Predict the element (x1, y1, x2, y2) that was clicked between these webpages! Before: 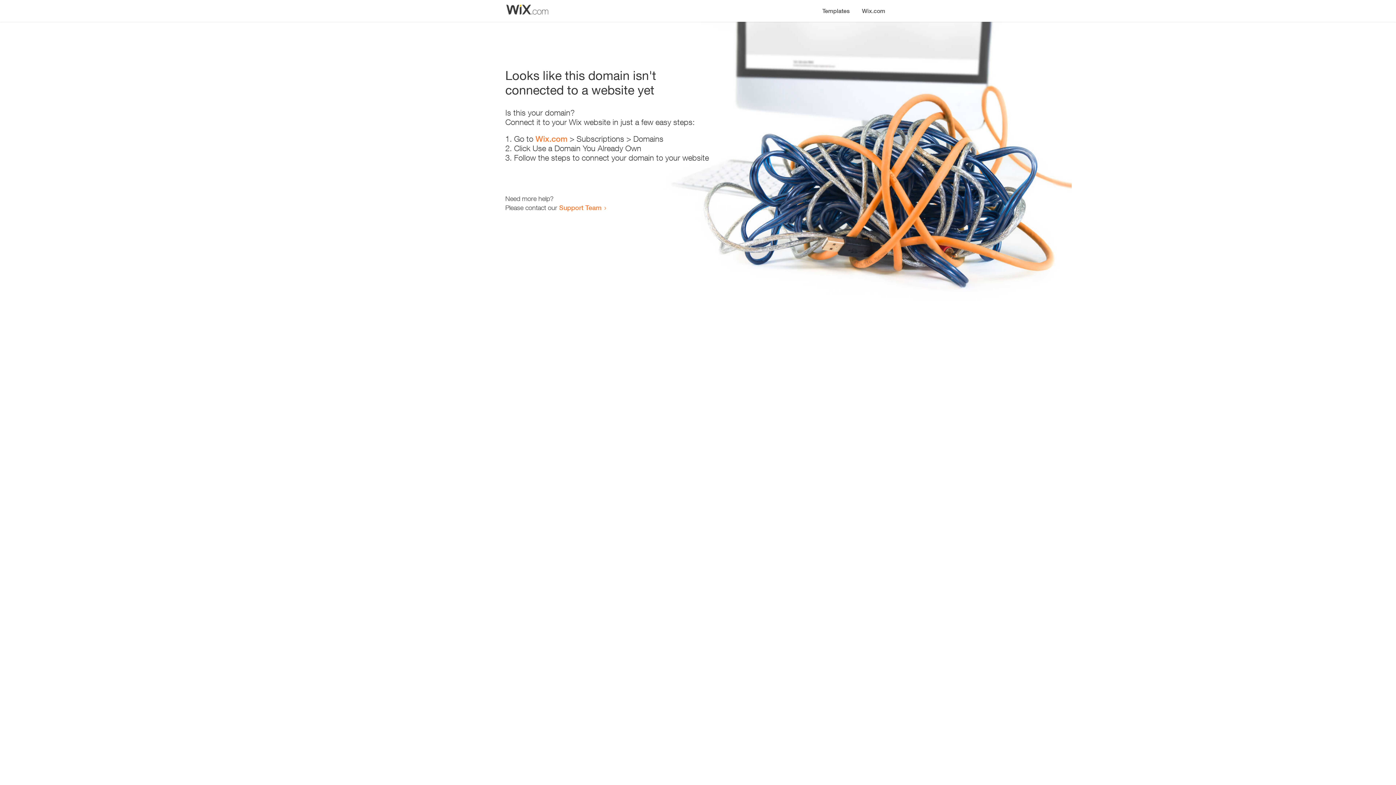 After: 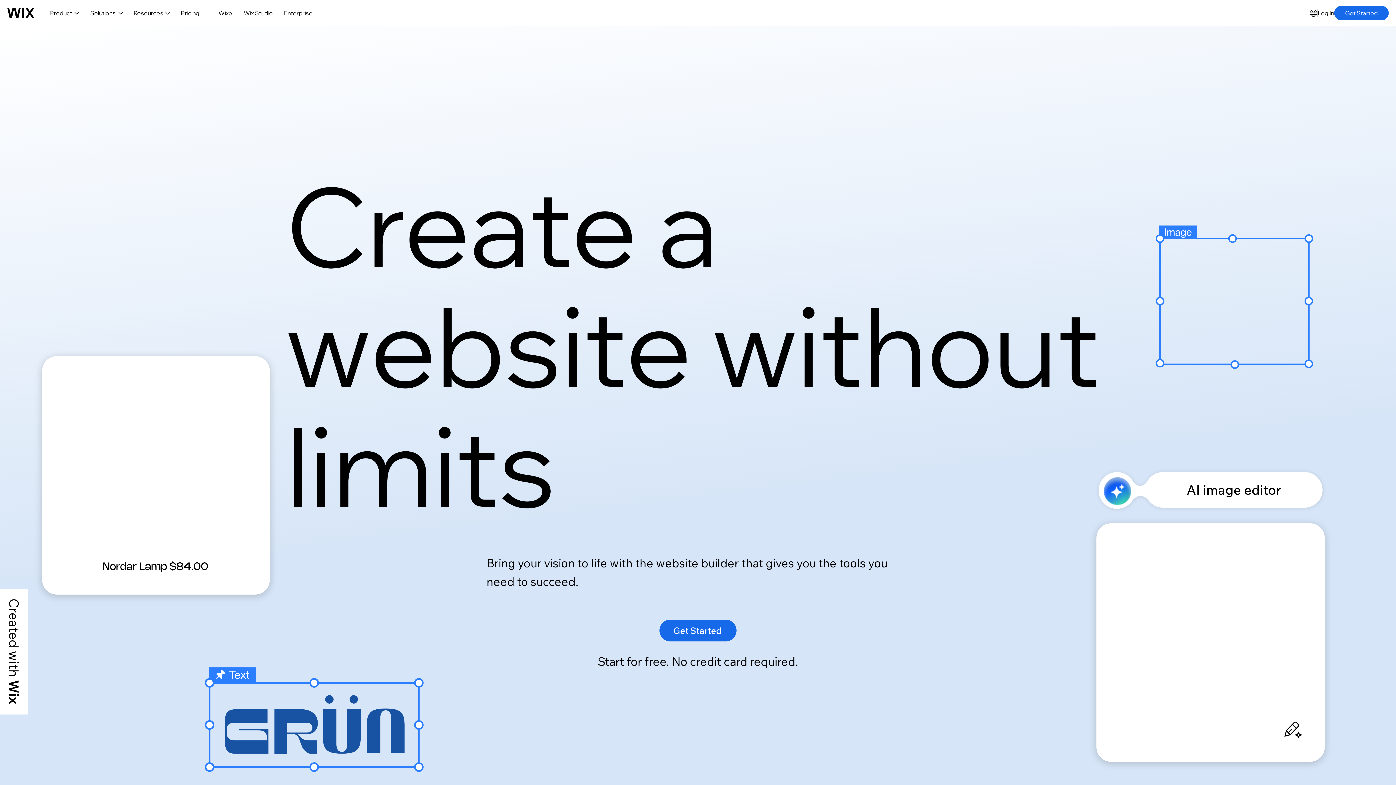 Action: bbox: (856, 0, 890, 14) label: Wix.com